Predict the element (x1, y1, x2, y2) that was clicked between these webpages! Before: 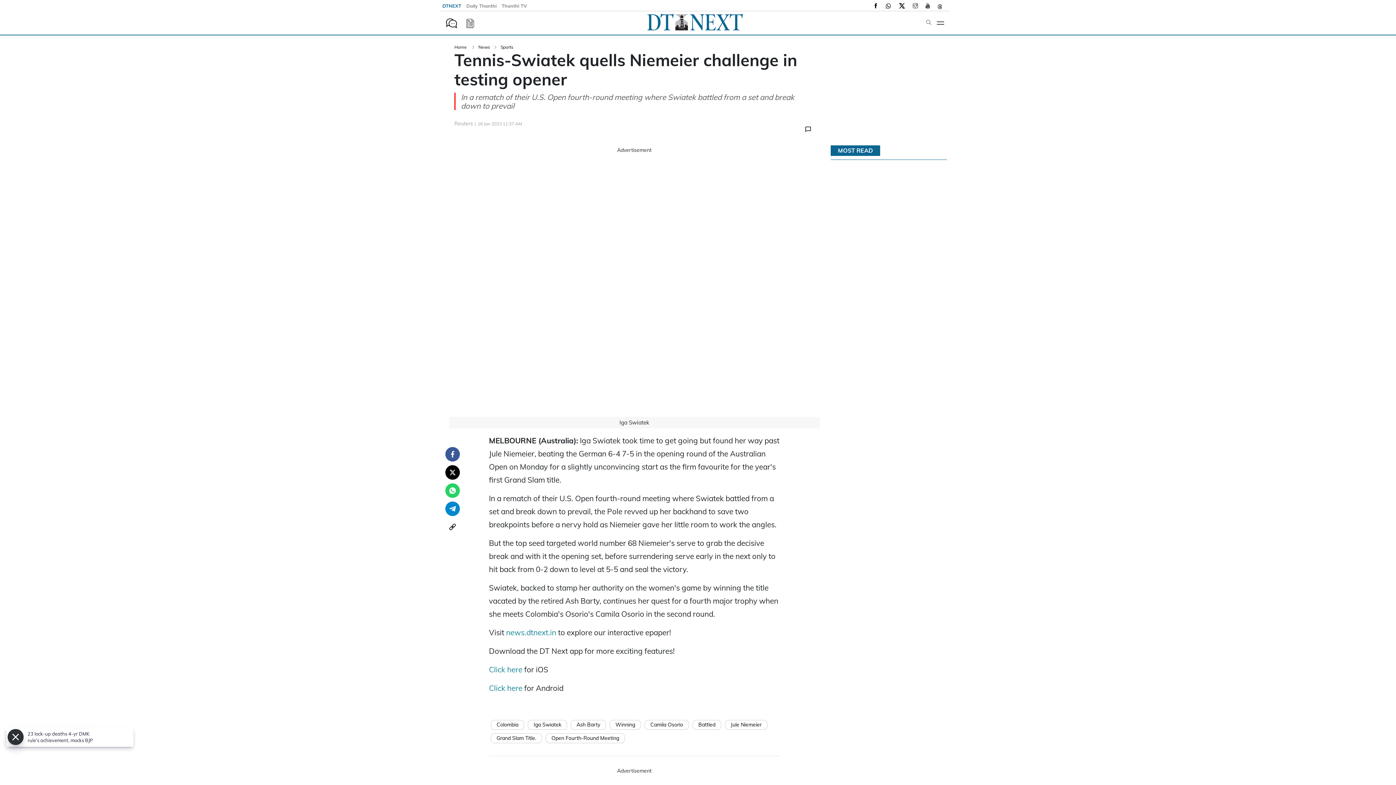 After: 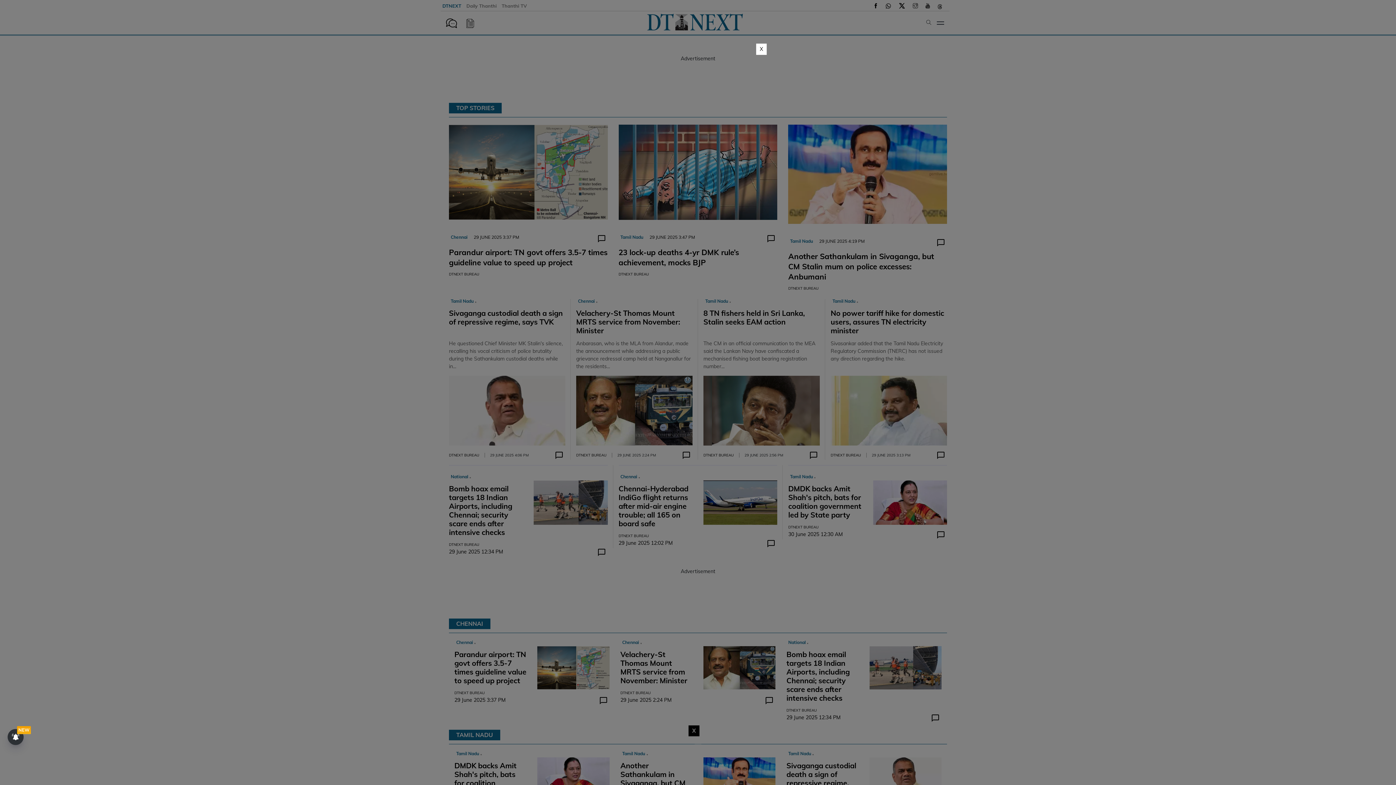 Action: bbox: (454, 44, 468, 49) label: Home 